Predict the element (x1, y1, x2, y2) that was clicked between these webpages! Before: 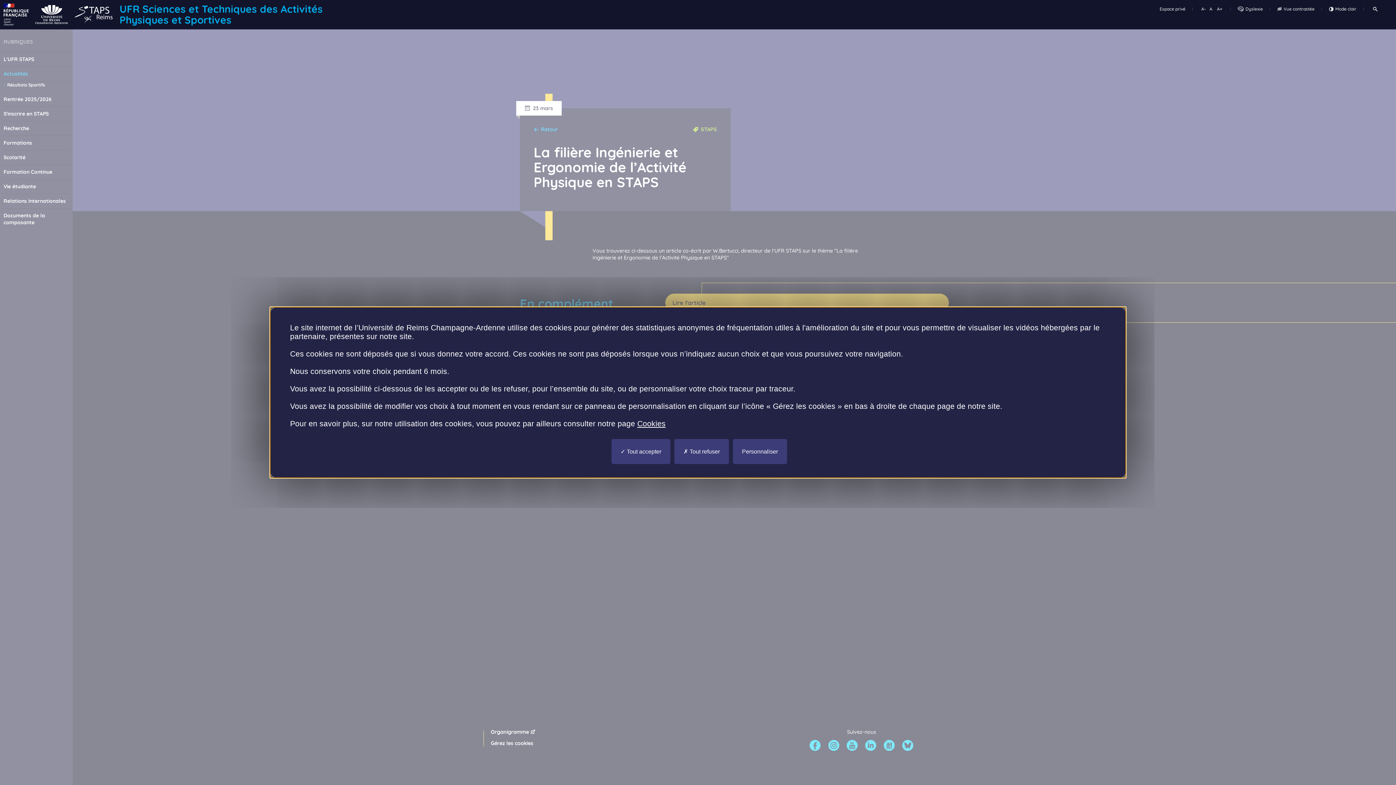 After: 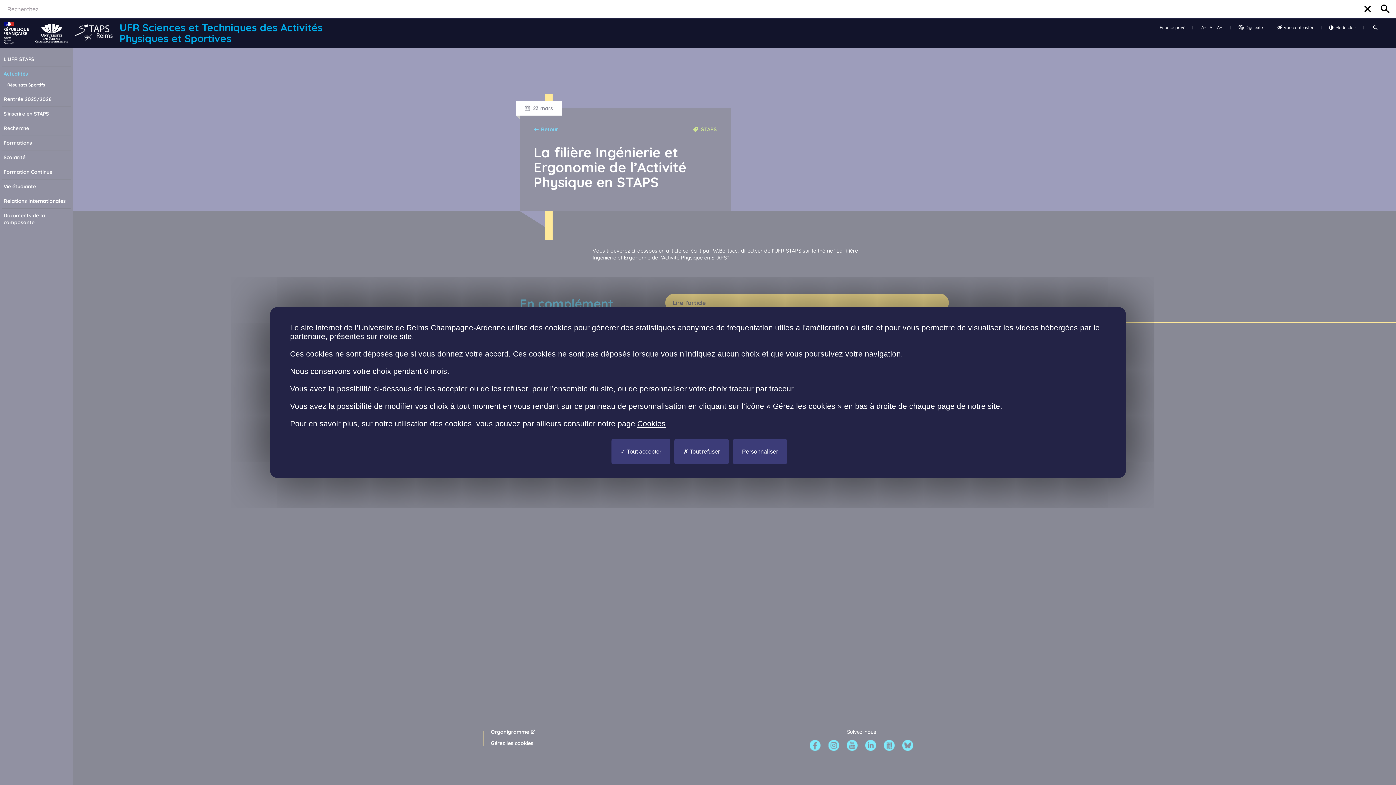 Action: bbox: (1371, 5, 1380, 12) label: Rechercher